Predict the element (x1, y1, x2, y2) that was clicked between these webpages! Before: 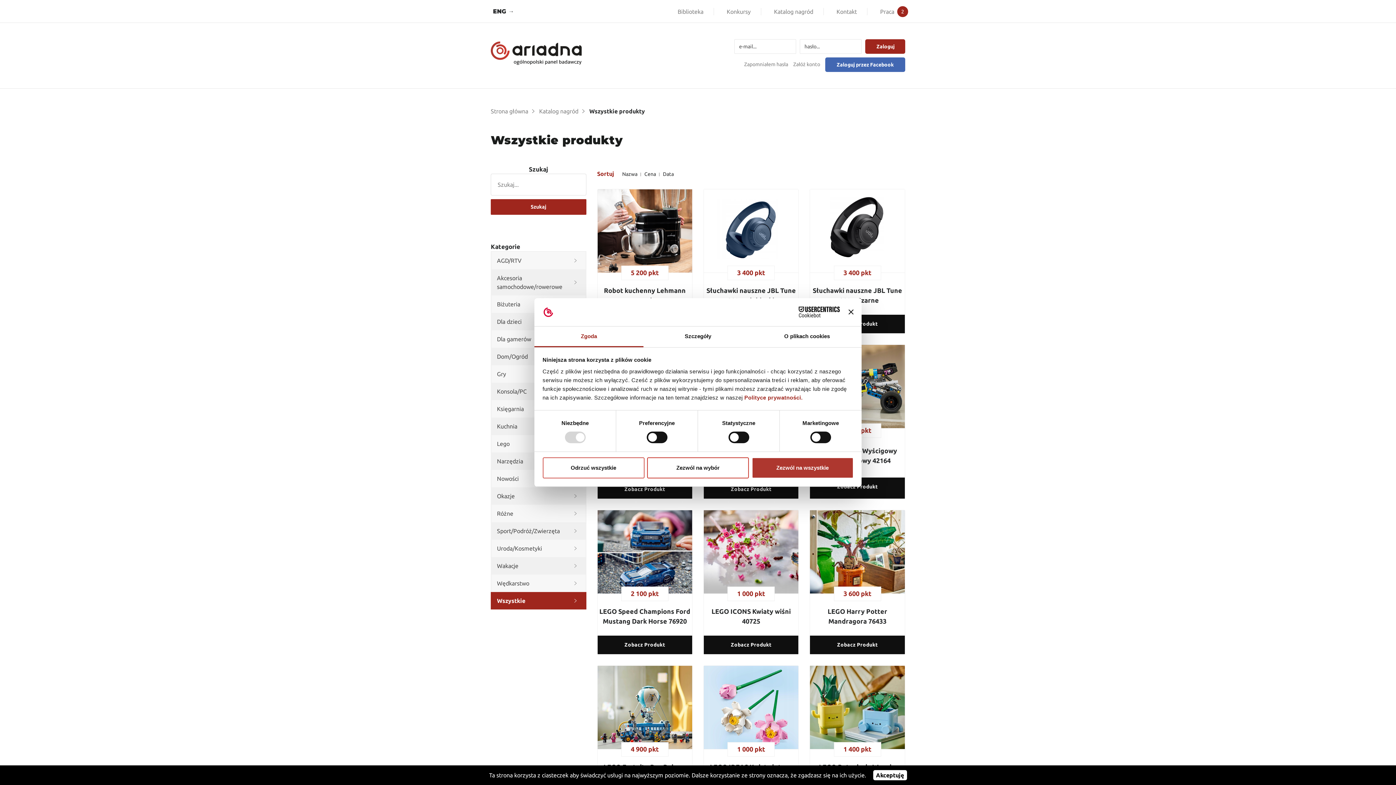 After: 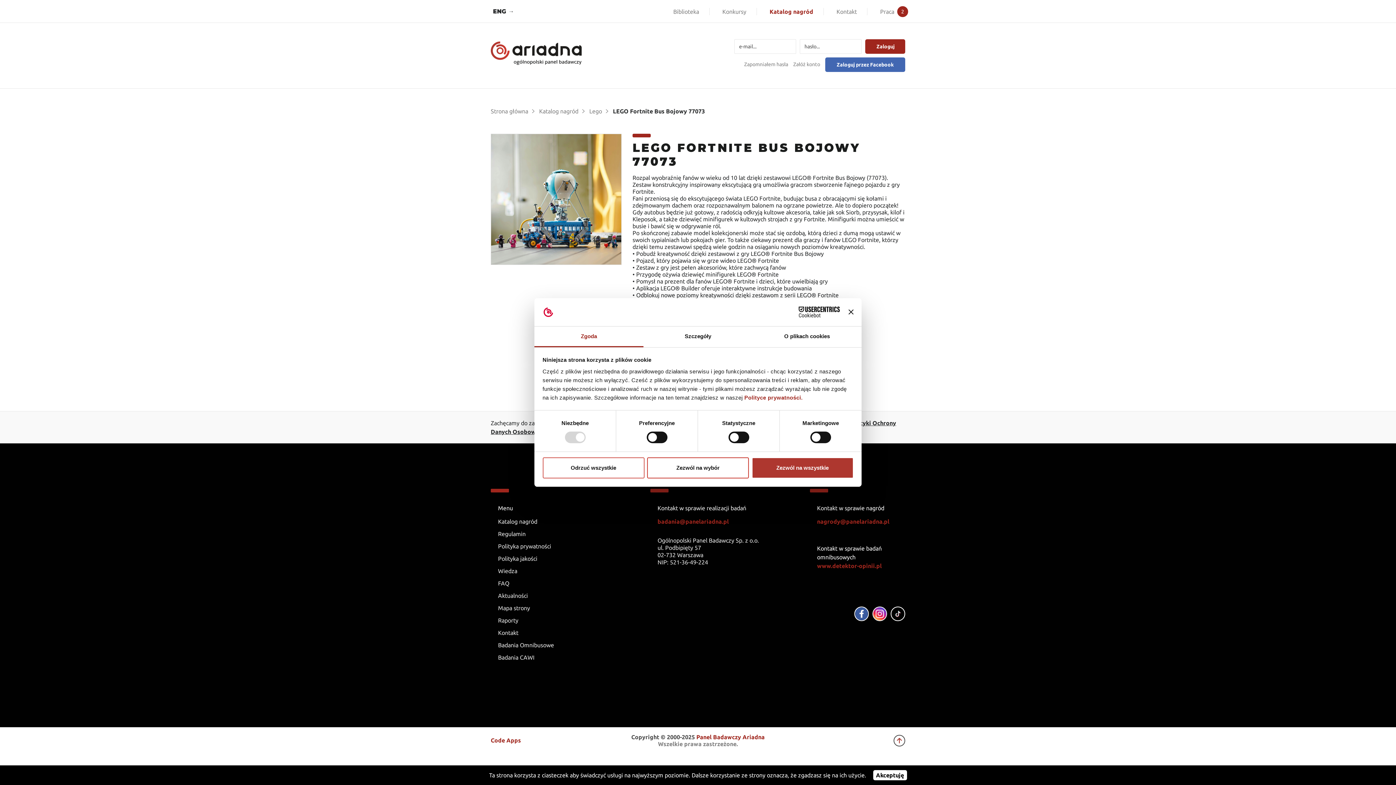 Action: label: 4 900 pkt

LEGO Fortnite Bus Bojowy 77073

Zobacz Produkt
LEGO Fortnite Bus Bojowy 77073 bbox: (597, 665, 692, 810)